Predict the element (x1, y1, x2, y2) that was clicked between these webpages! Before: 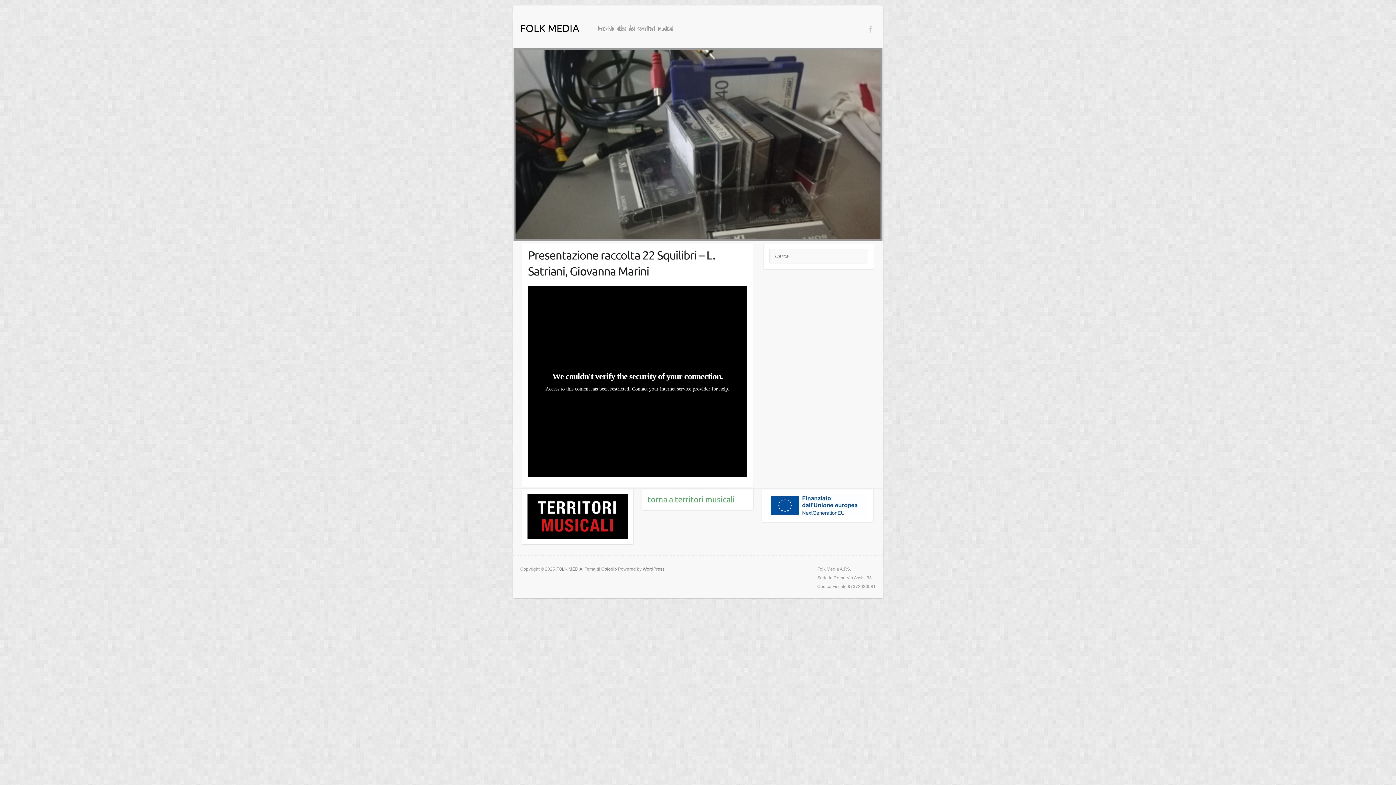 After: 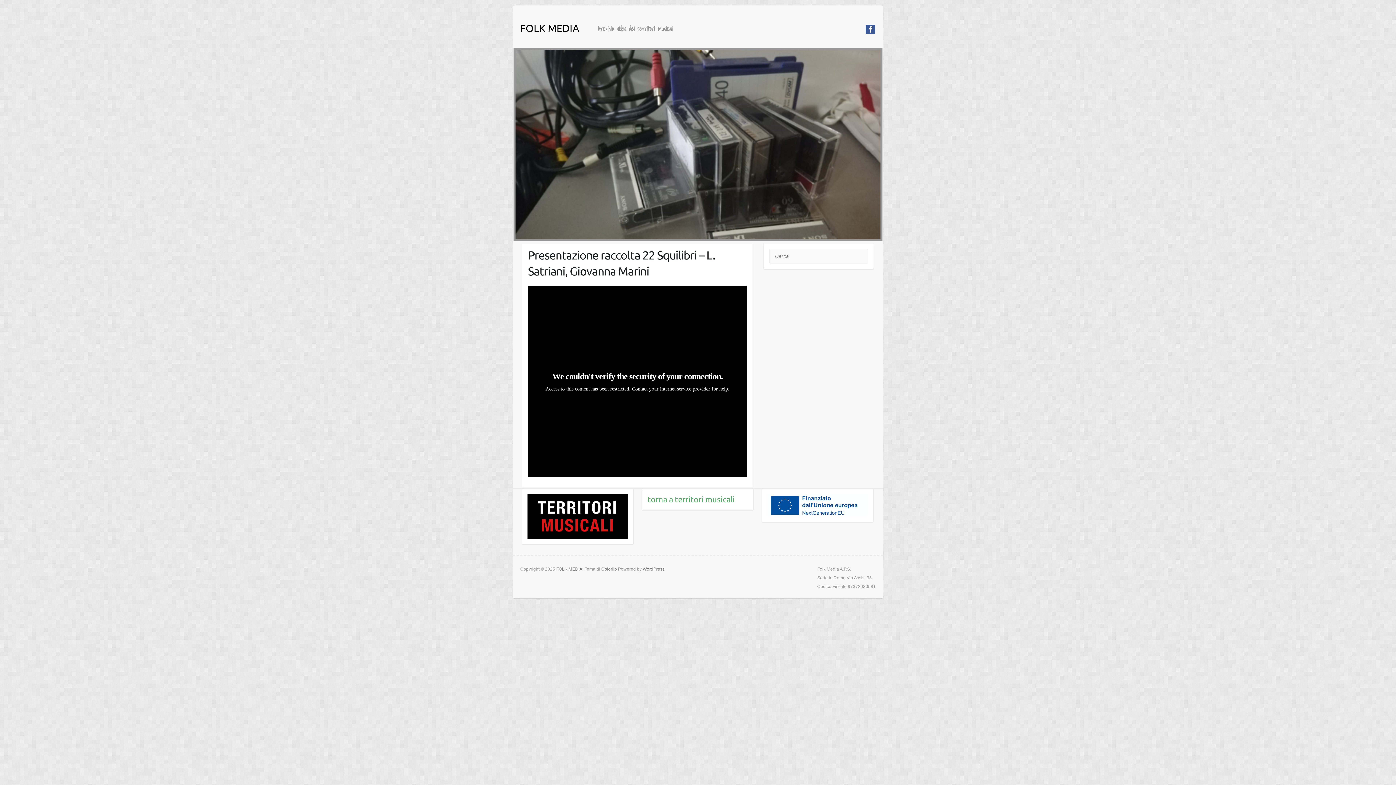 Action: bbox: (865, 24, 875, 33)